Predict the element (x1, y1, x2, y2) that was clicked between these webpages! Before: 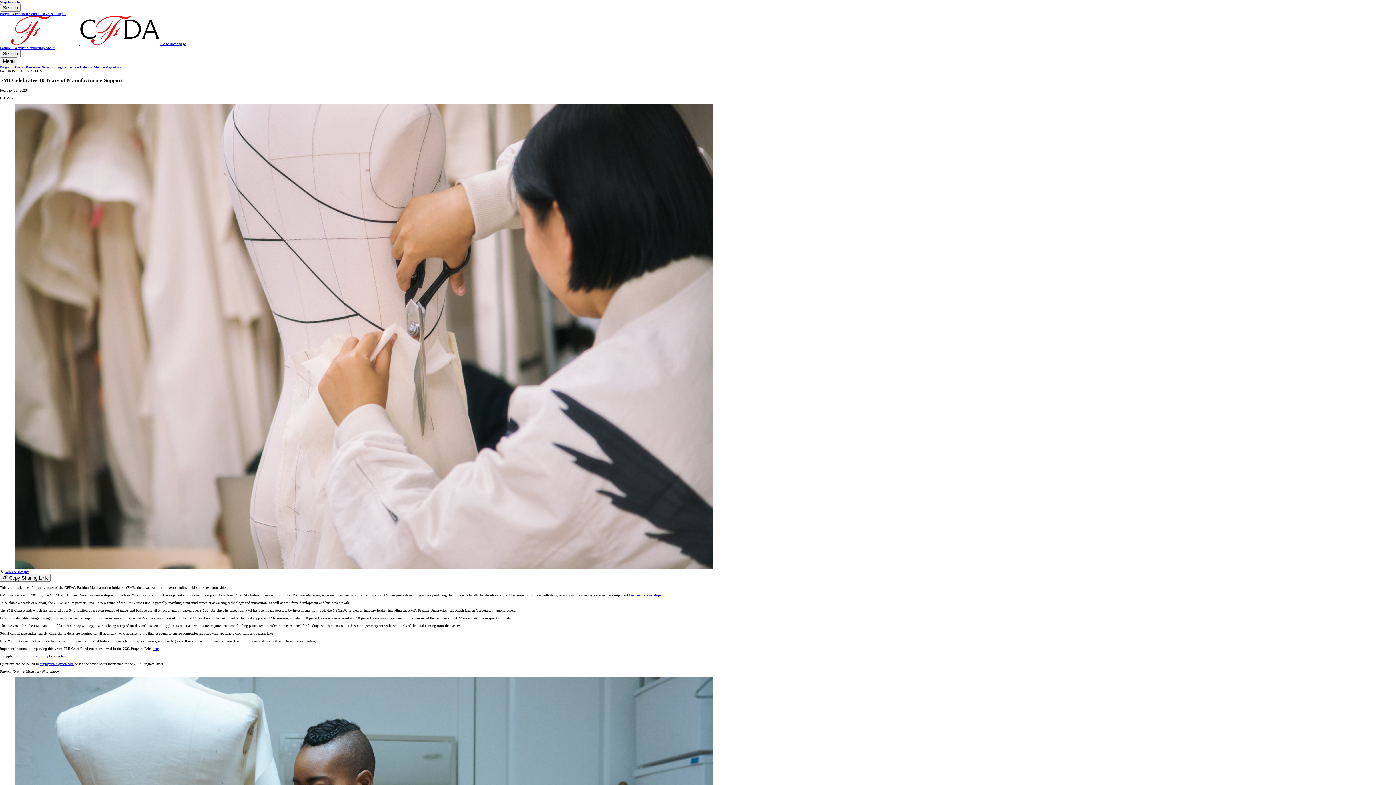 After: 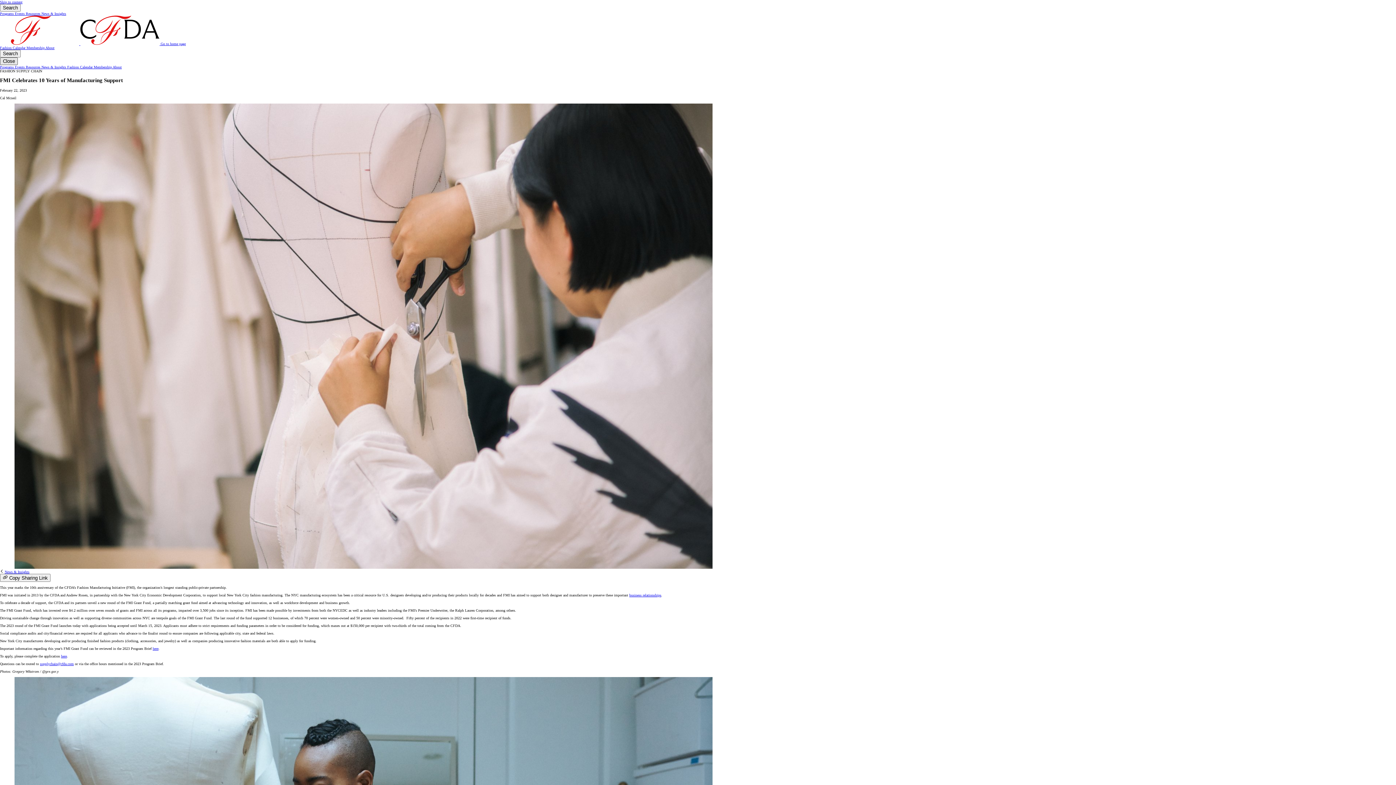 Action: label: Menu bbox: (0, 57, 17, 65)